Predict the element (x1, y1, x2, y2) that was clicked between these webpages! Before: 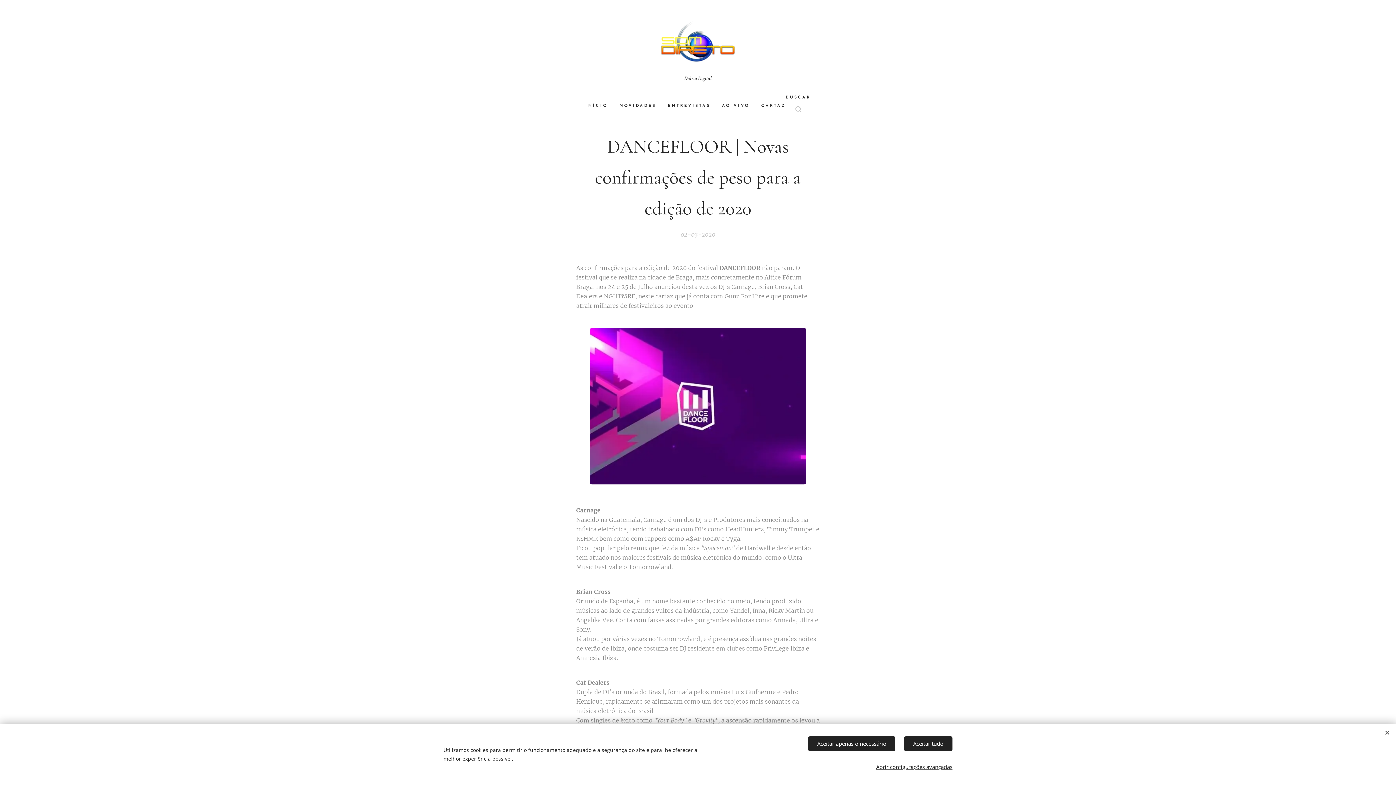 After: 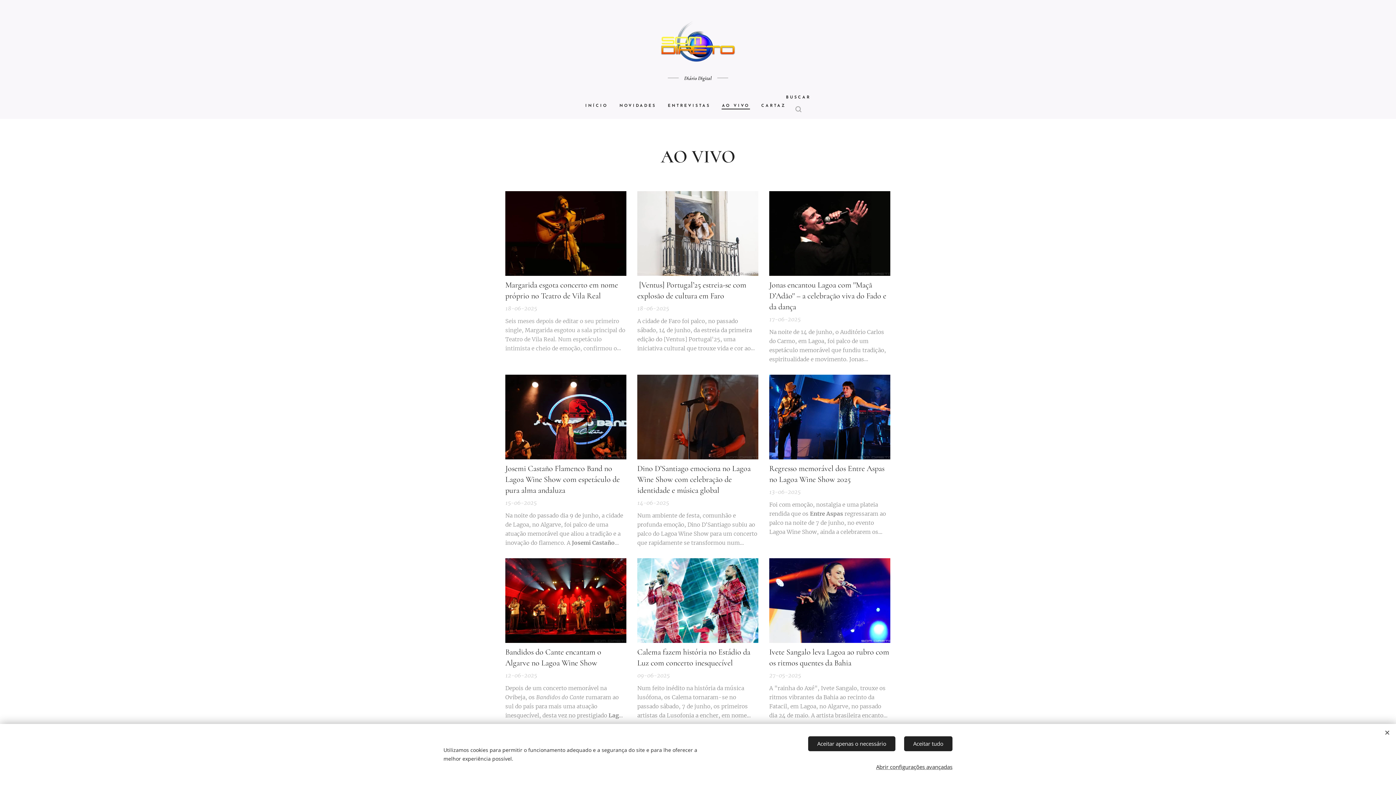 Action: label: AO VIVO bbox: (716, 96, 755, 115)